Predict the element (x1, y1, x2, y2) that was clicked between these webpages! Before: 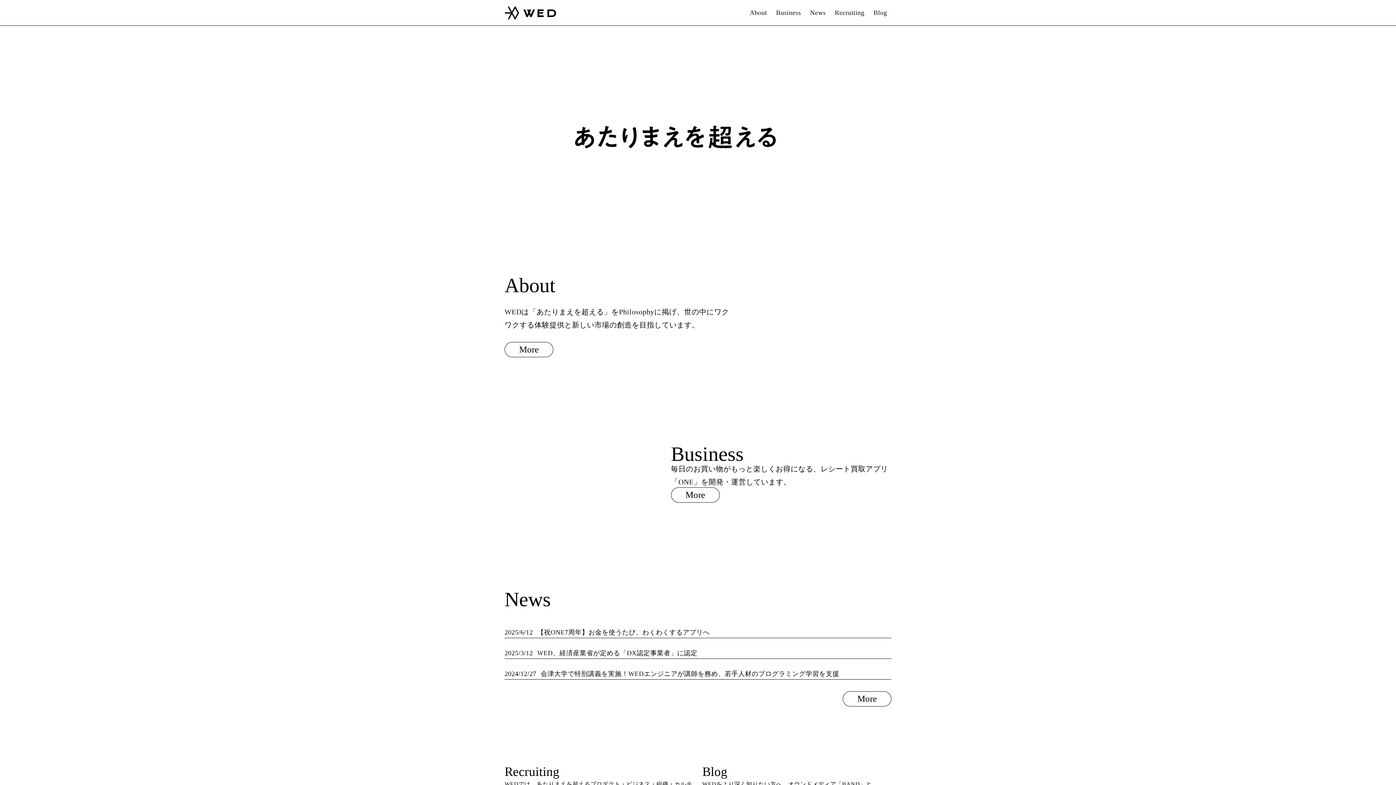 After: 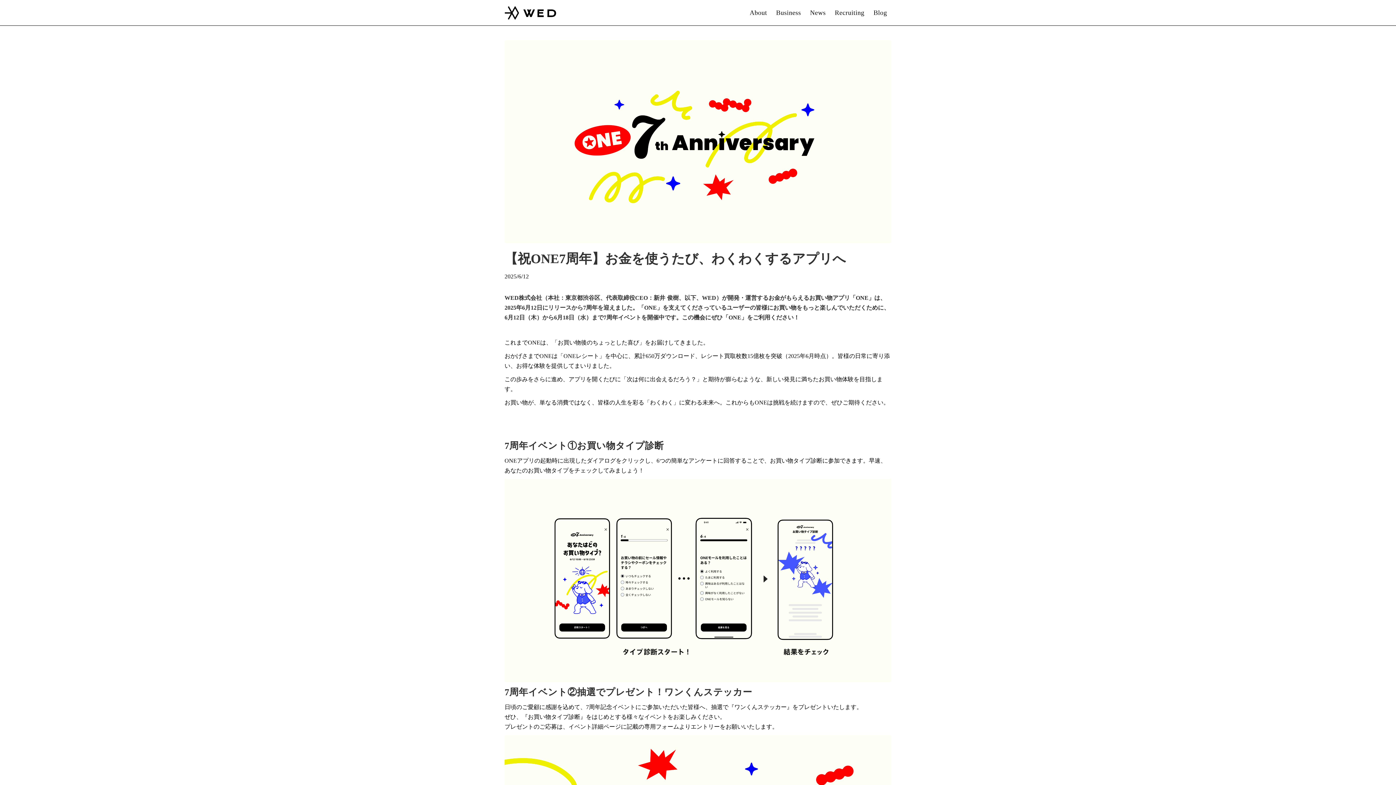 Action: label: 2025/6/12

【祝ONE7周年】お金を使うたび、わくわくするアプリへ bbox: (504, 629, 891, 638)